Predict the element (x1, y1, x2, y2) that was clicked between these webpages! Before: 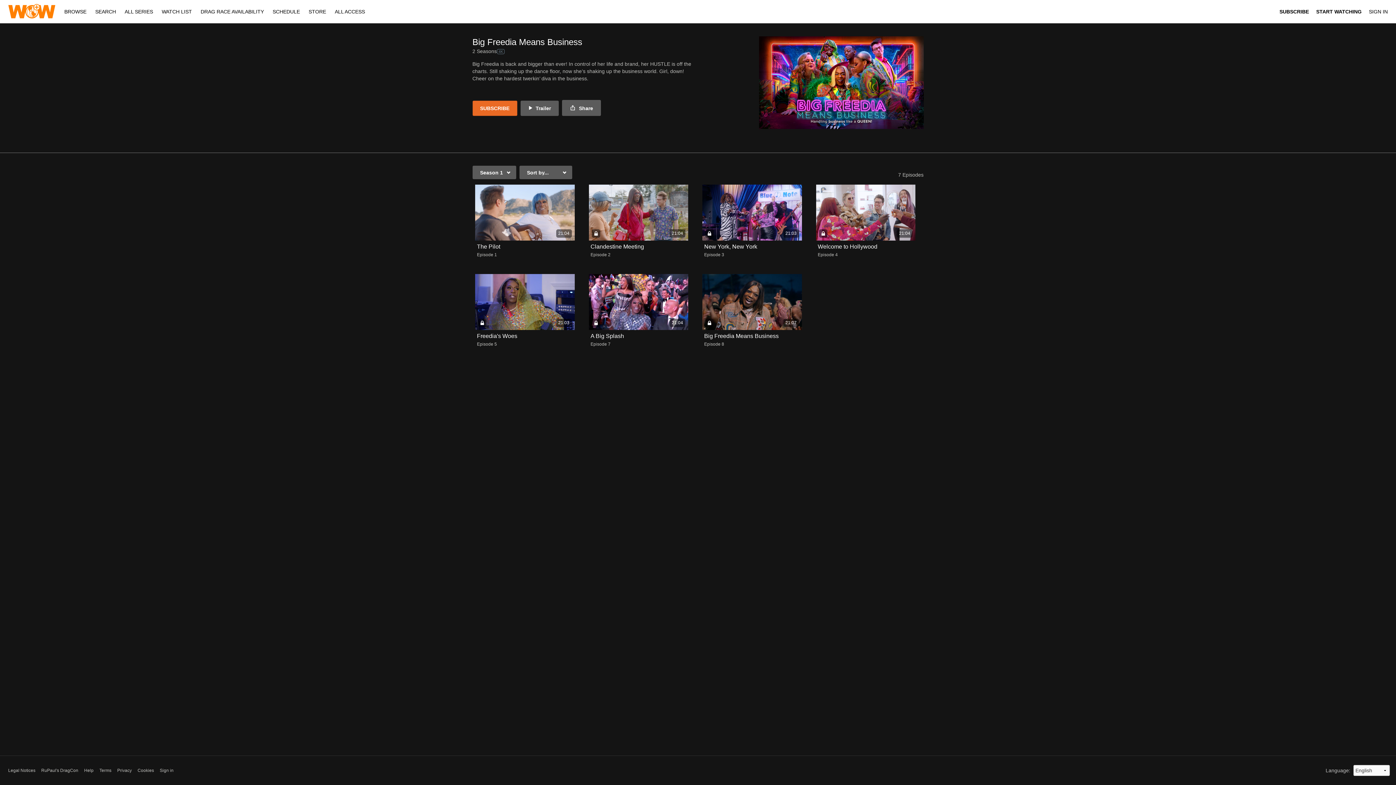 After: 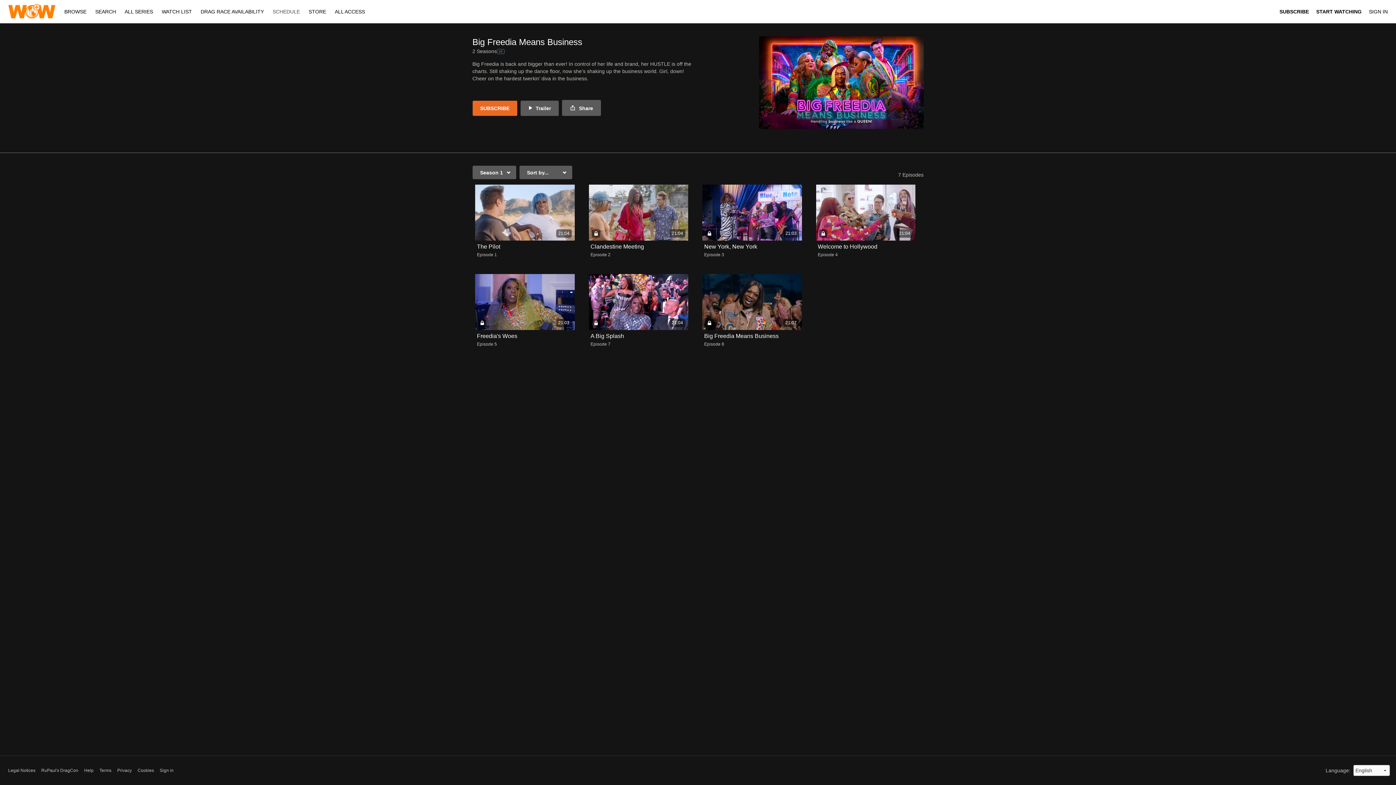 Action: label: SCHEDULE bbox: (269, 8, 303, 14)